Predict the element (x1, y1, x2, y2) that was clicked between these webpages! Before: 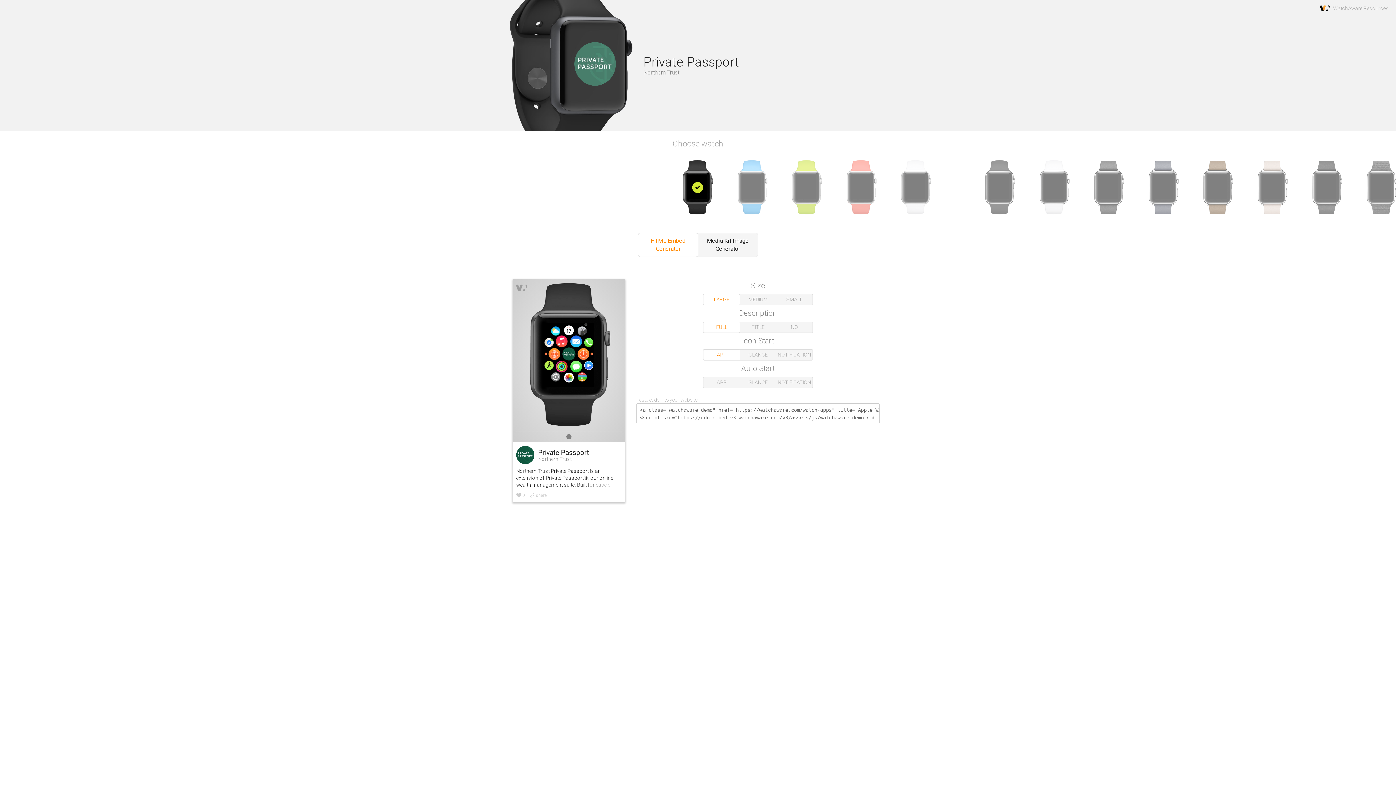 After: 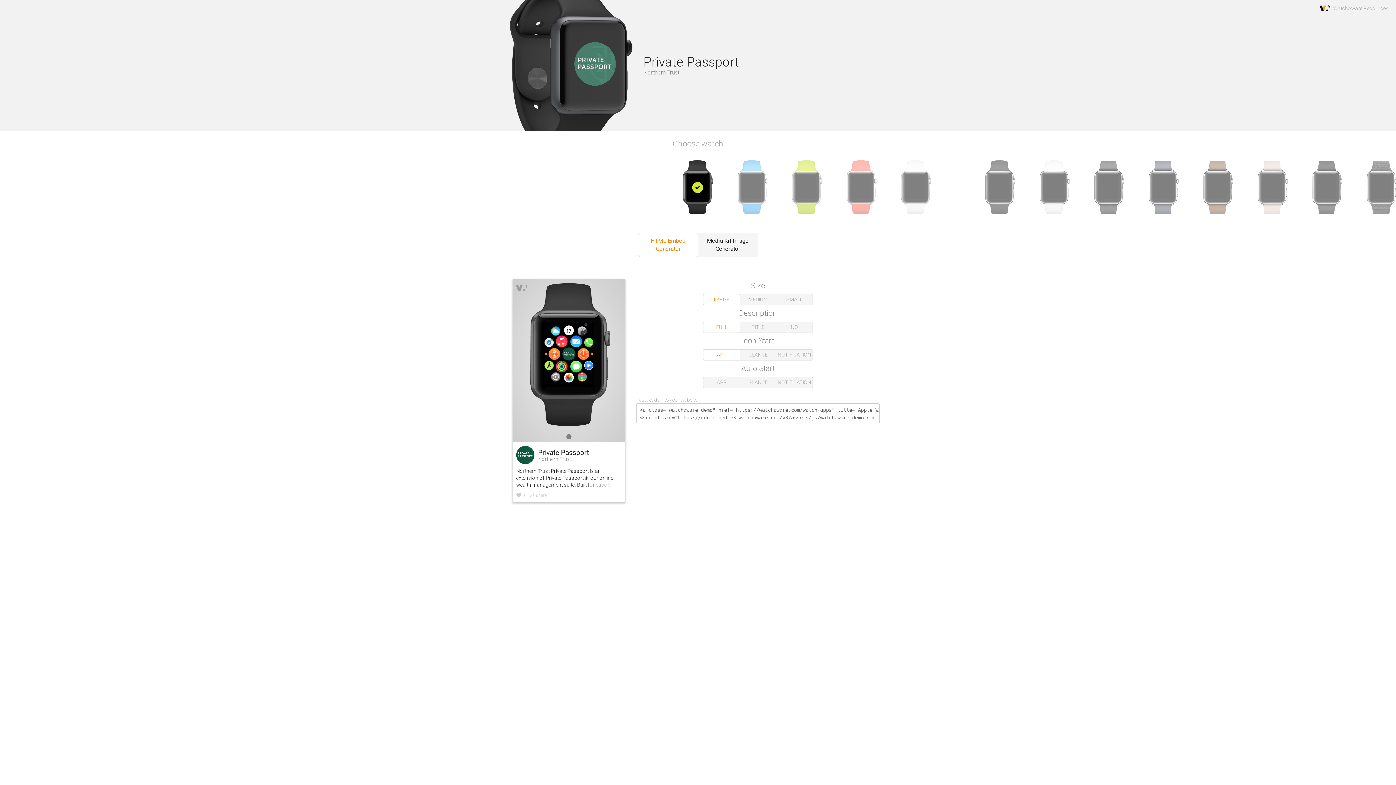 Action: label: LARGE bbox: (703, 294, 740, 305)